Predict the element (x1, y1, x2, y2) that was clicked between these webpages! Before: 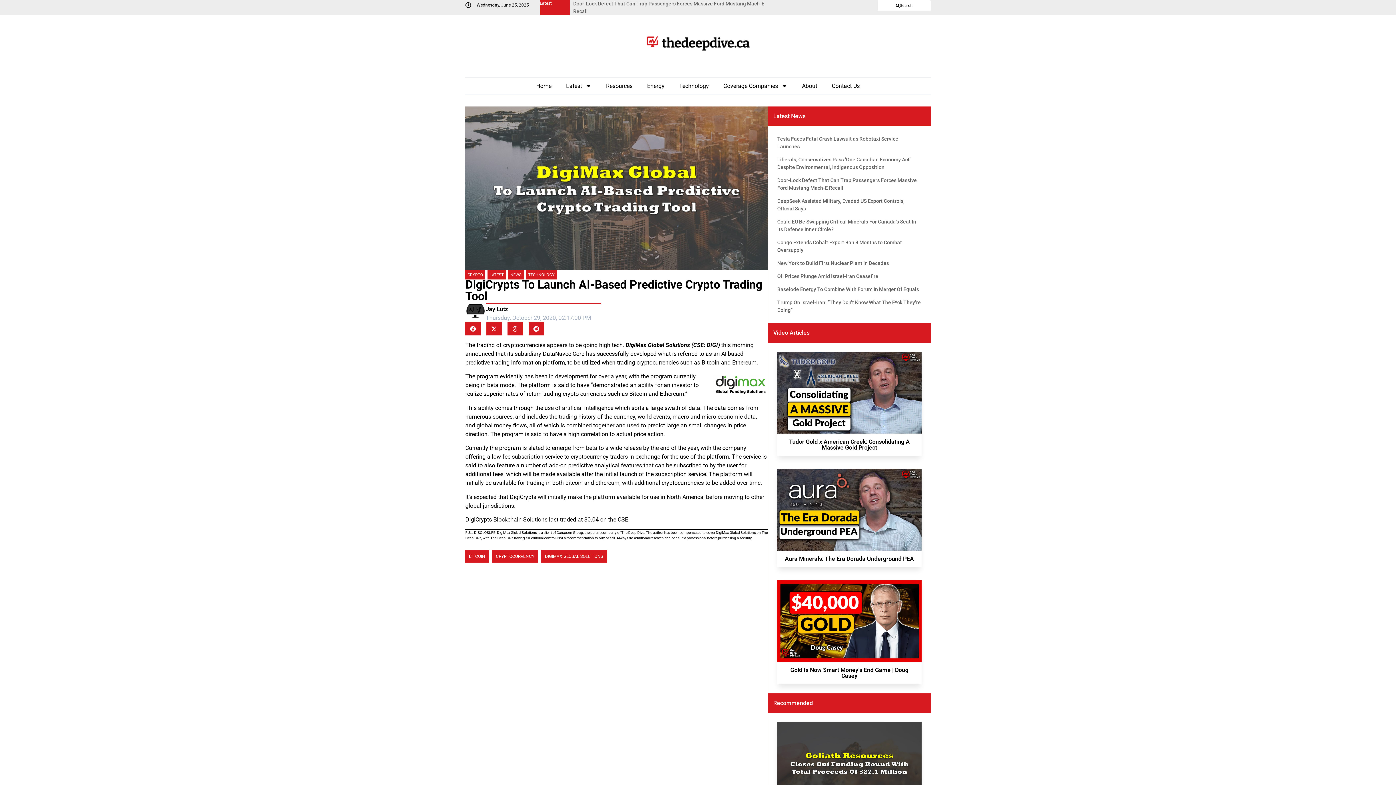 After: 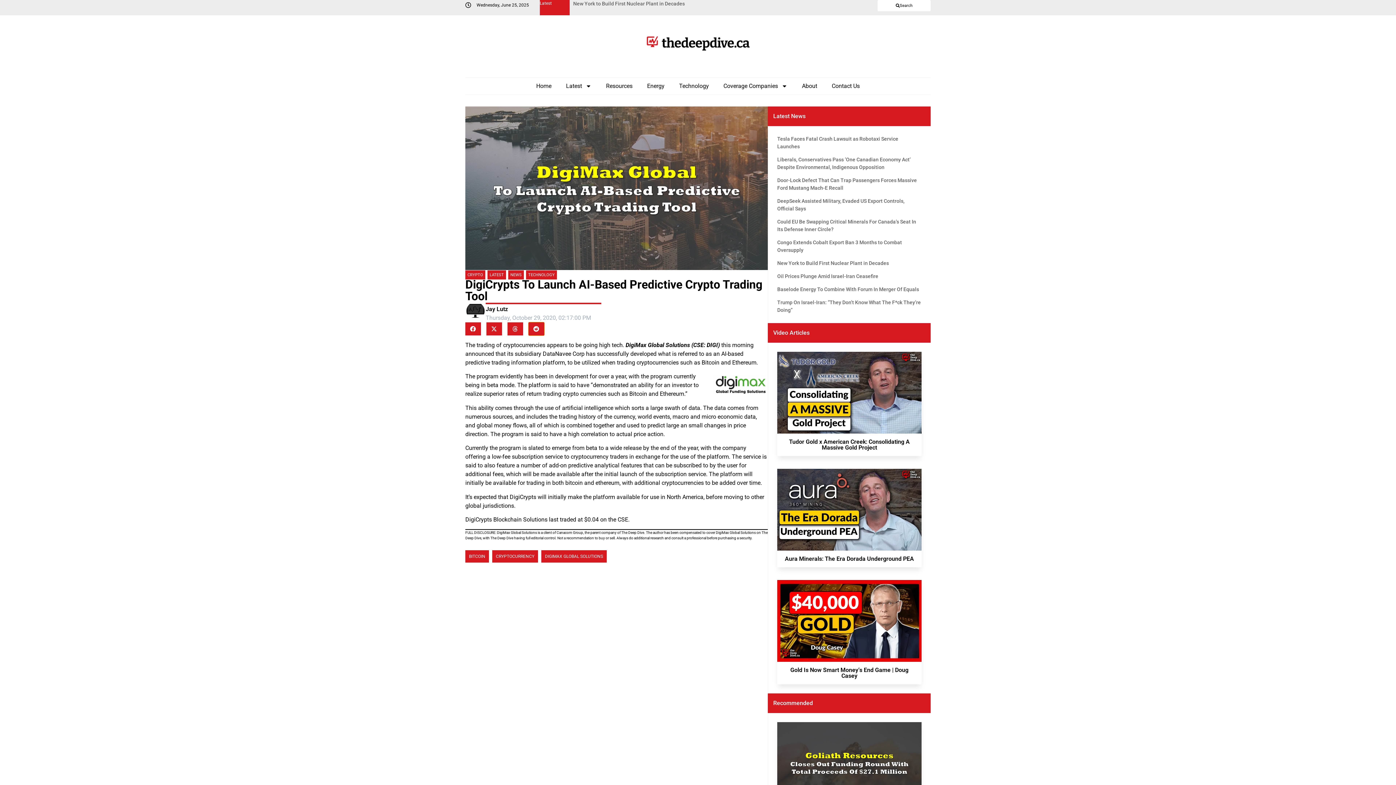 Action: label: Share on reddit bbox: (528, 322, 544, 335)